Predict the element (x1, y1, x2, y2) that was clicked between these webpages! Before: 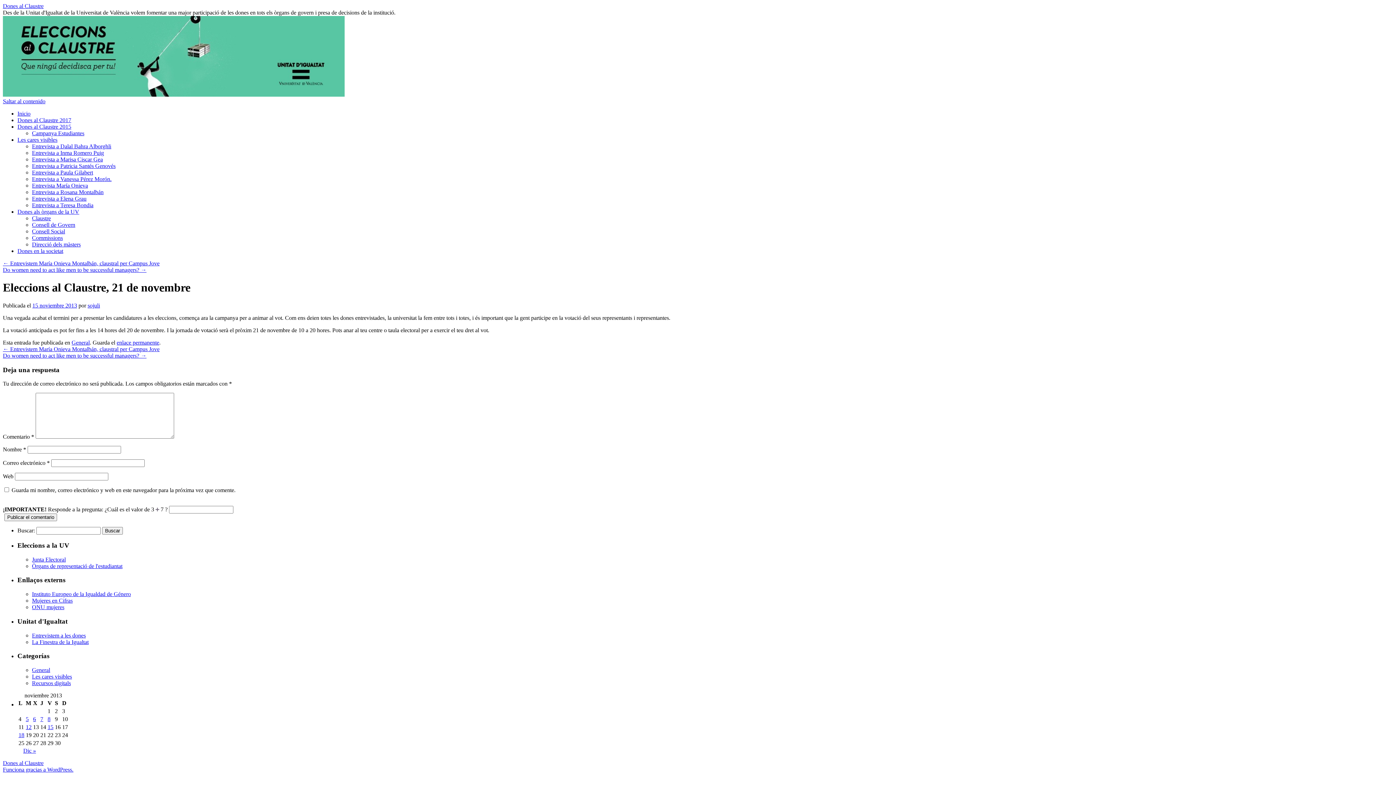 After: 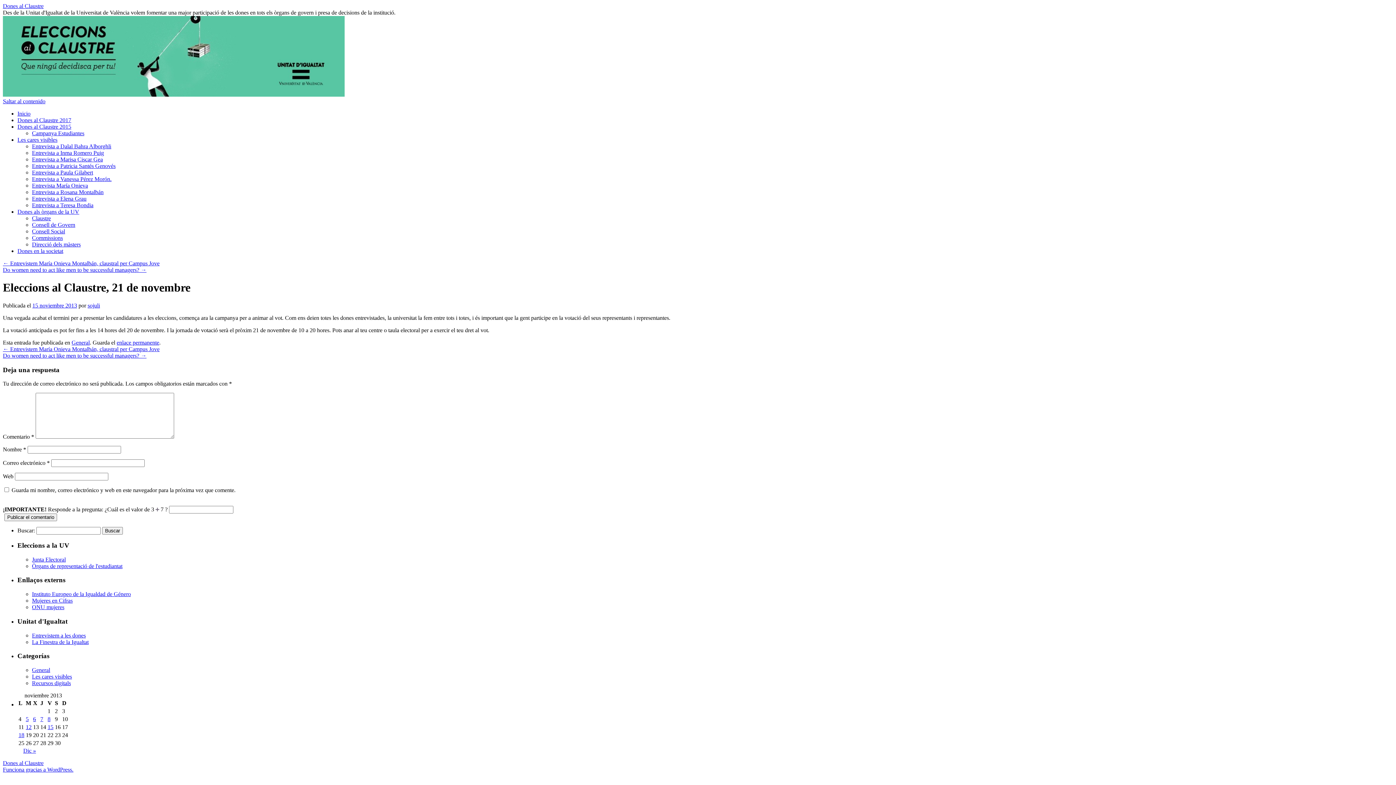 Action: label: Entrevistem a les dones bbox: (32, 632, 85, 638)